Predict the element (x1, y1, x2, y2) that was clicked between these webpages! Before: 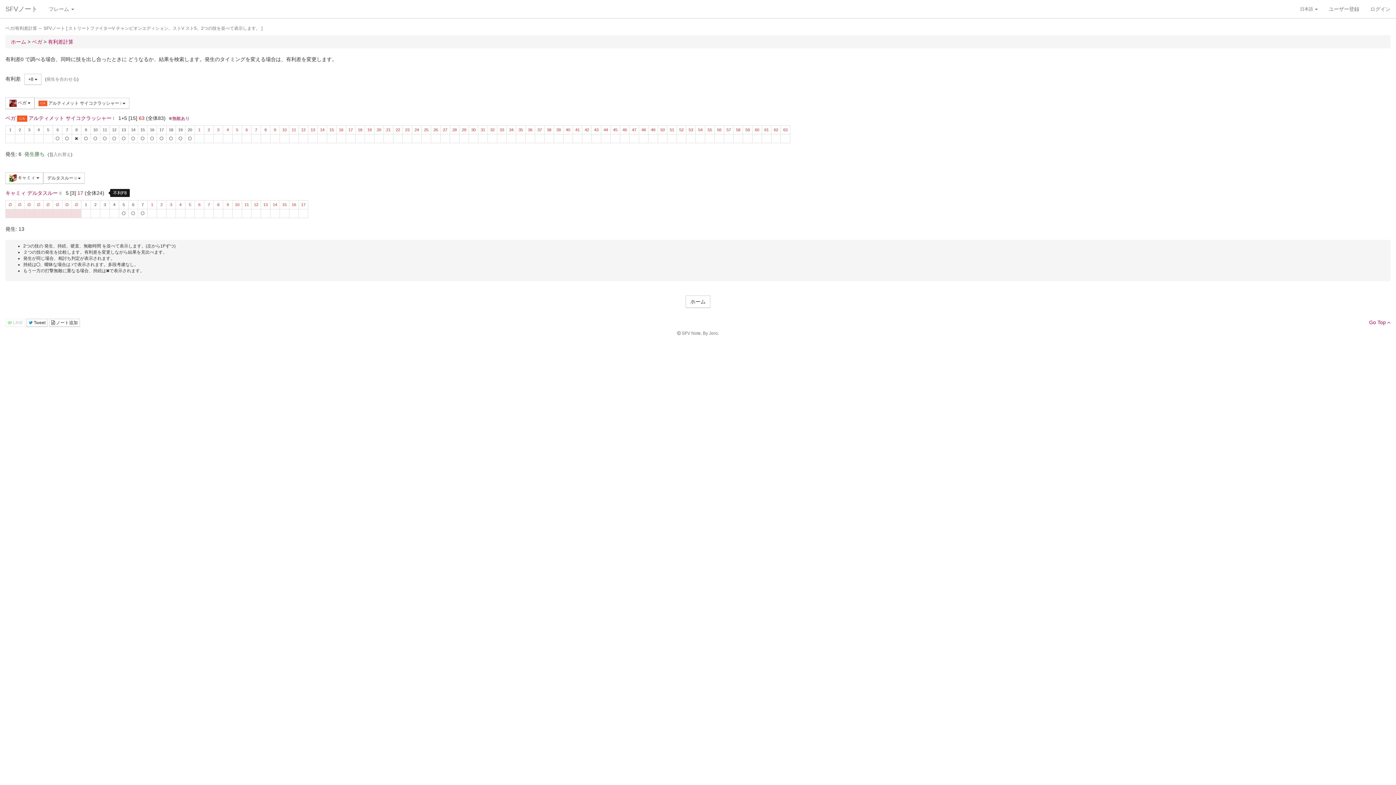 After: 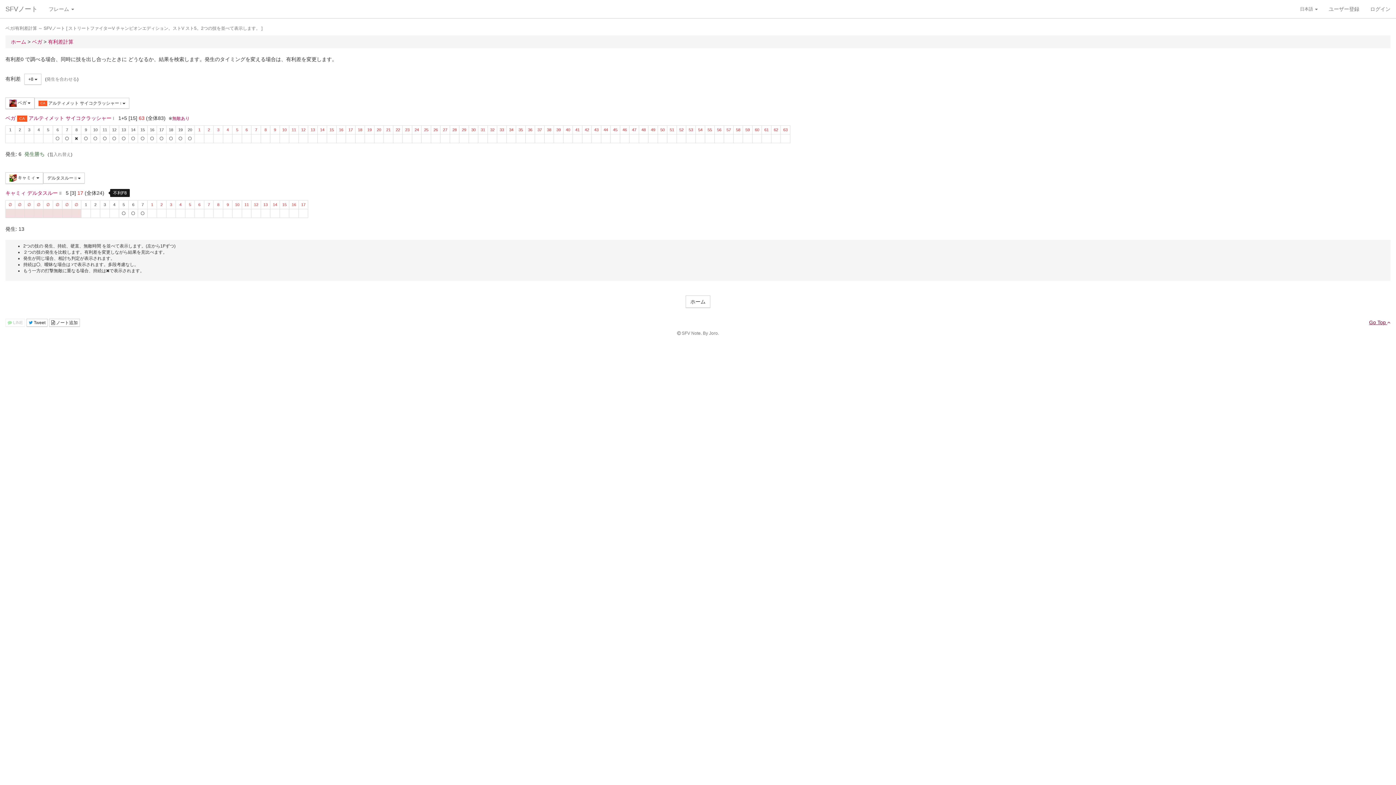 Action: bbox: (1369, 319, 1390, 325) label: Go Top 